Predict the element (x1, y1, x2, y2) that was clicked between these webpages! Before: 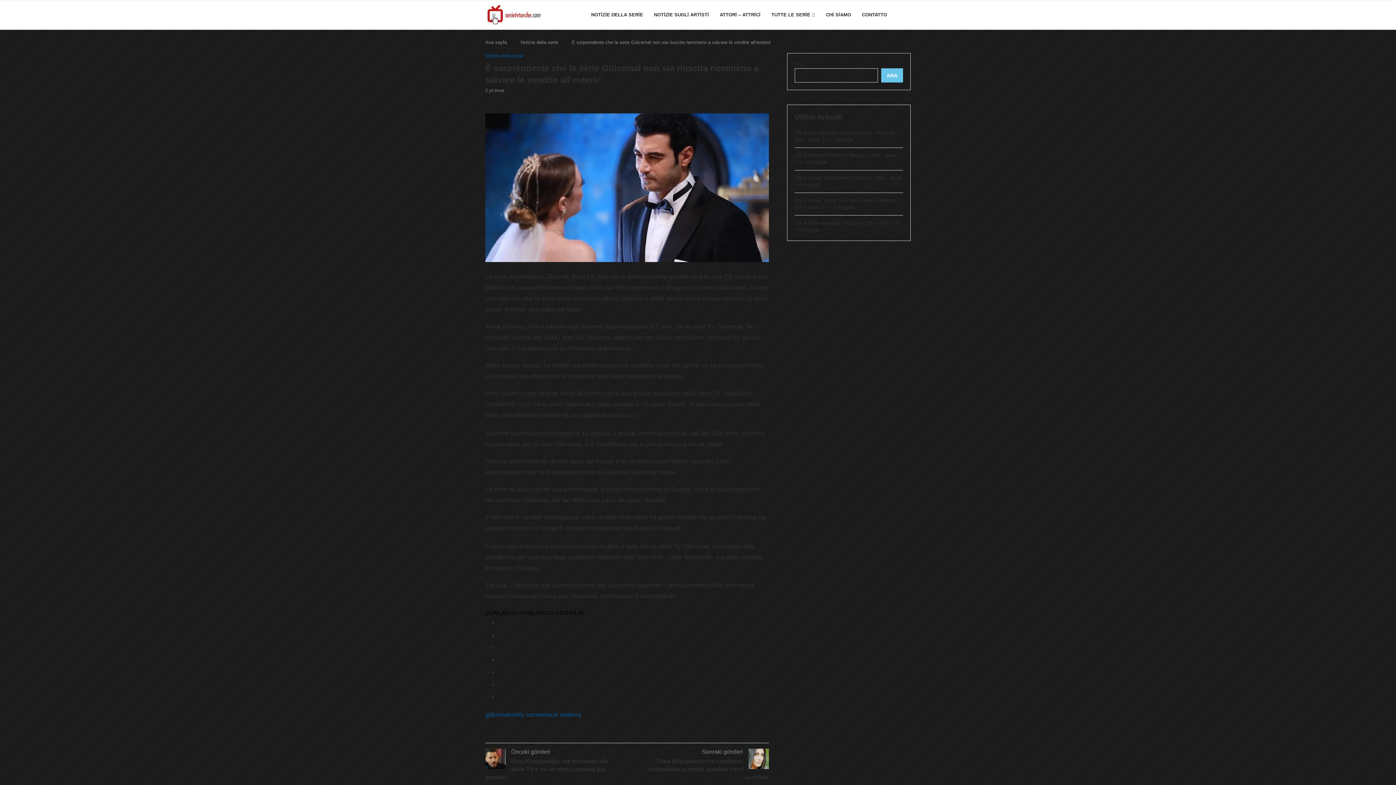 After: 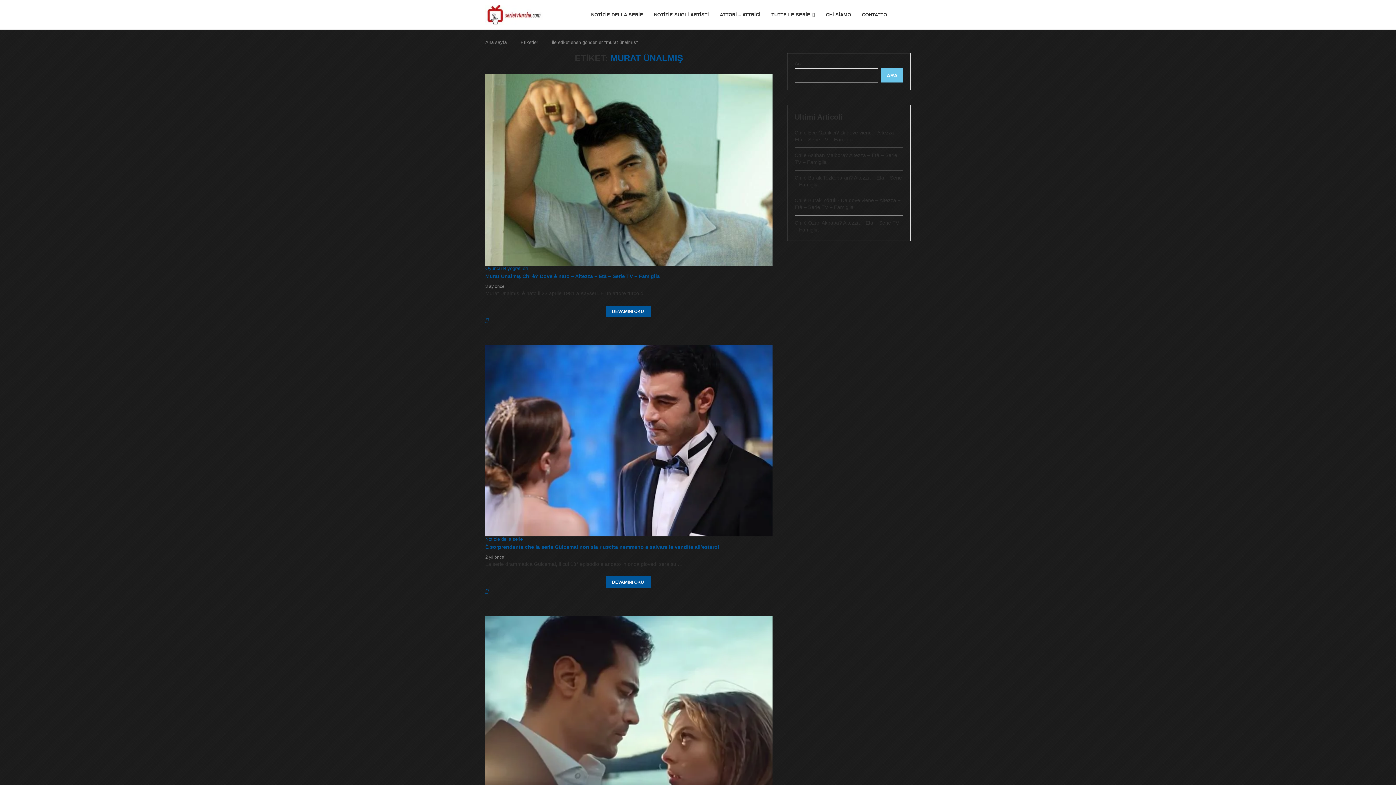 Action: bbox: (542, 711, 581, 718) label: murat ünalmış